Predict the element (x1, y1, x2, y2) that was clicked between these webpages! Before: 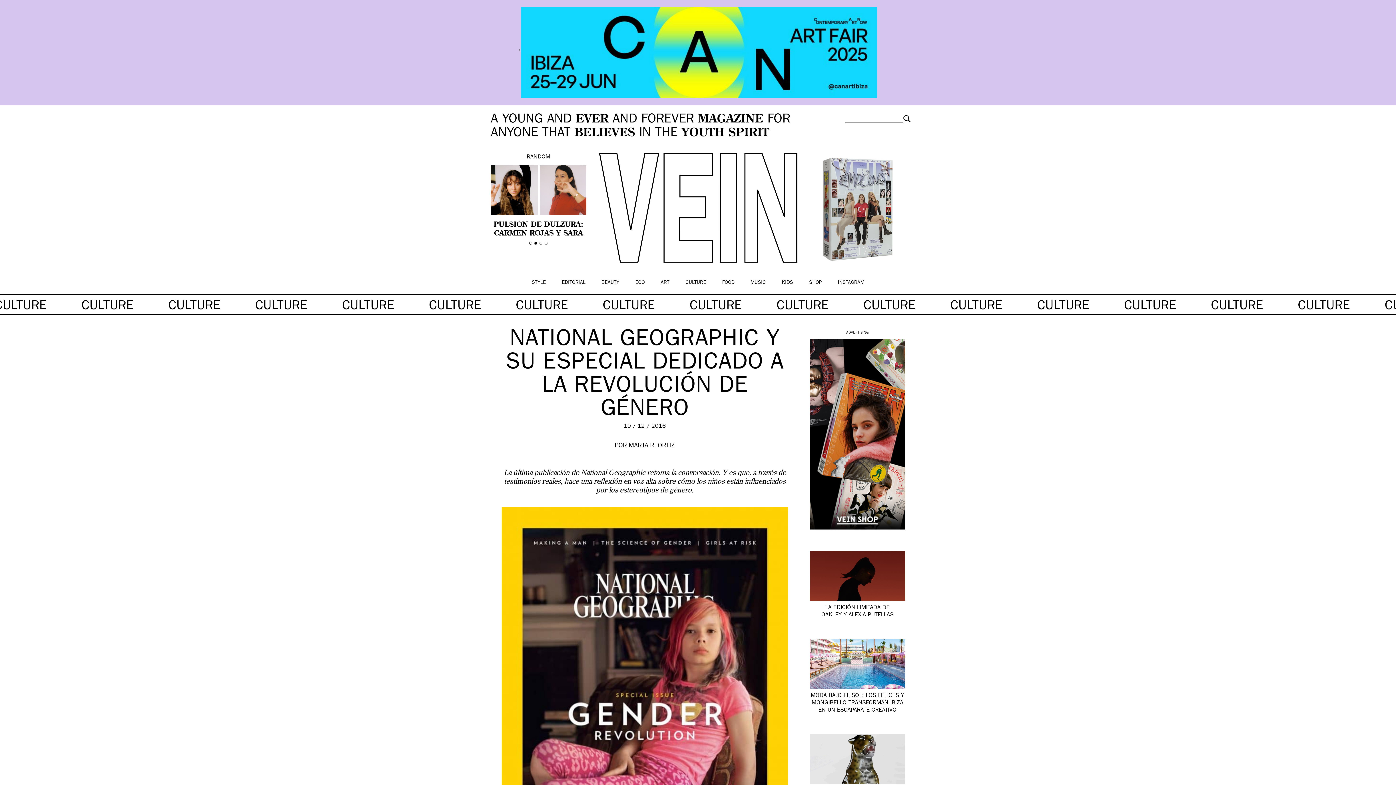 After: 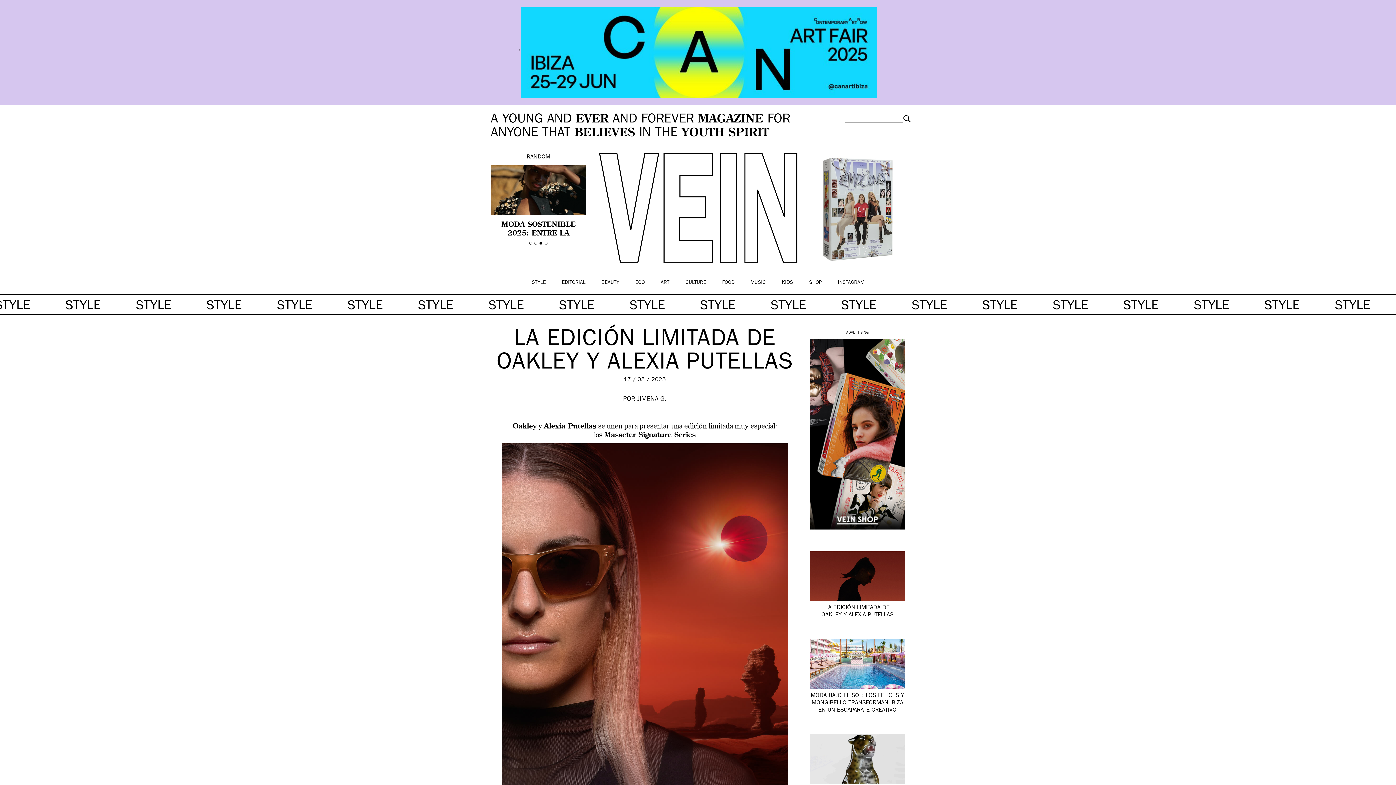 Action: bbox: (810, 551, 905, 601)